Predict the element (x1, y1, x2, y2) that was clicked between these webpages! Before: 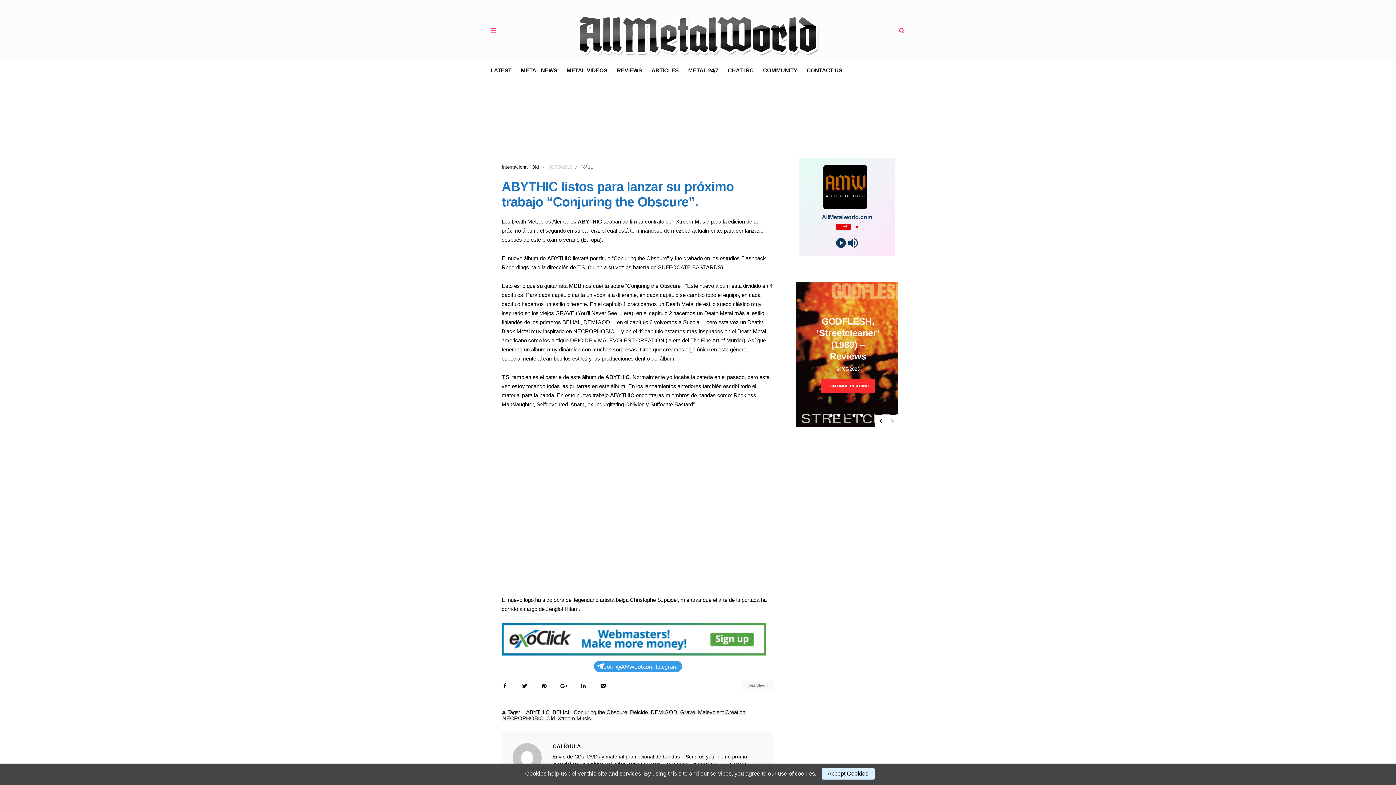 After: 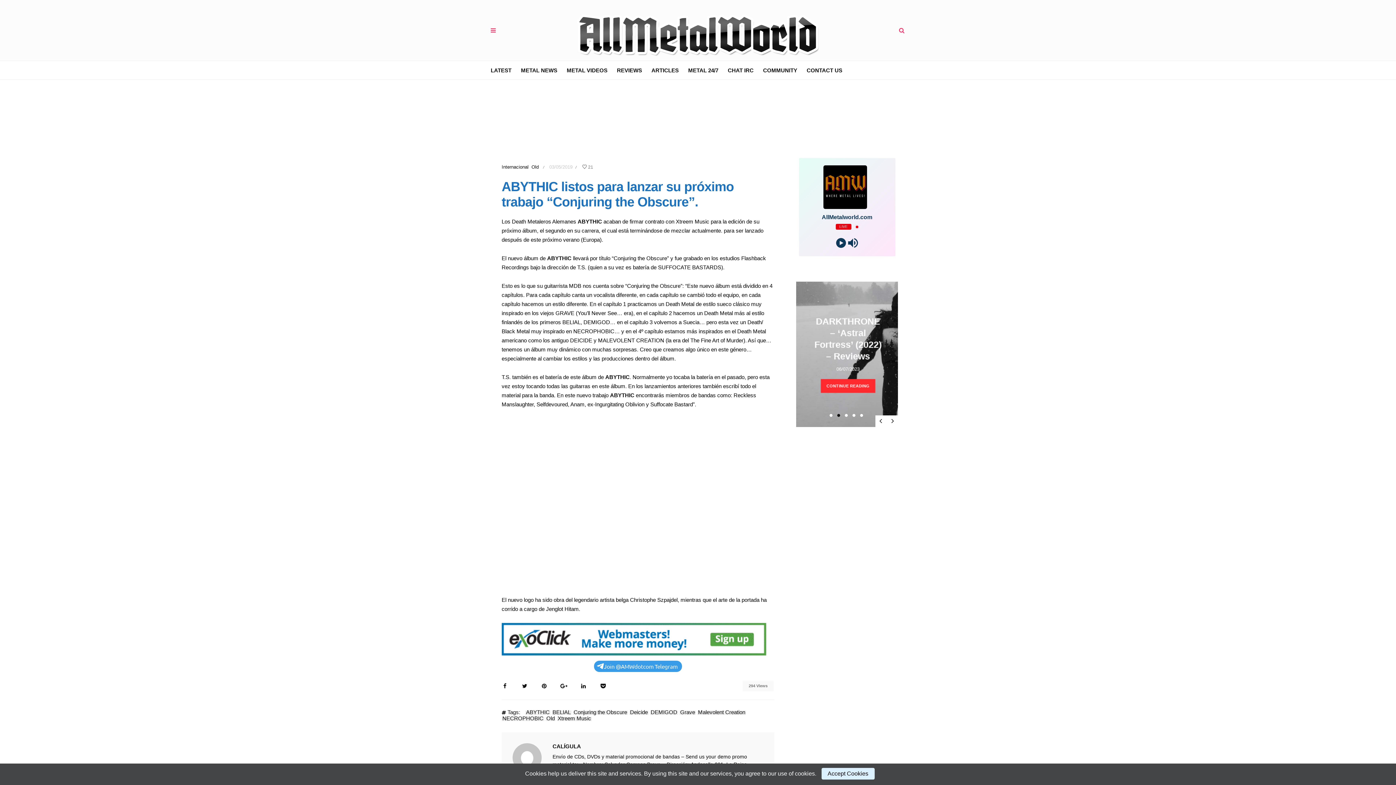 Action: bbox: (574, 683, 592, 689)